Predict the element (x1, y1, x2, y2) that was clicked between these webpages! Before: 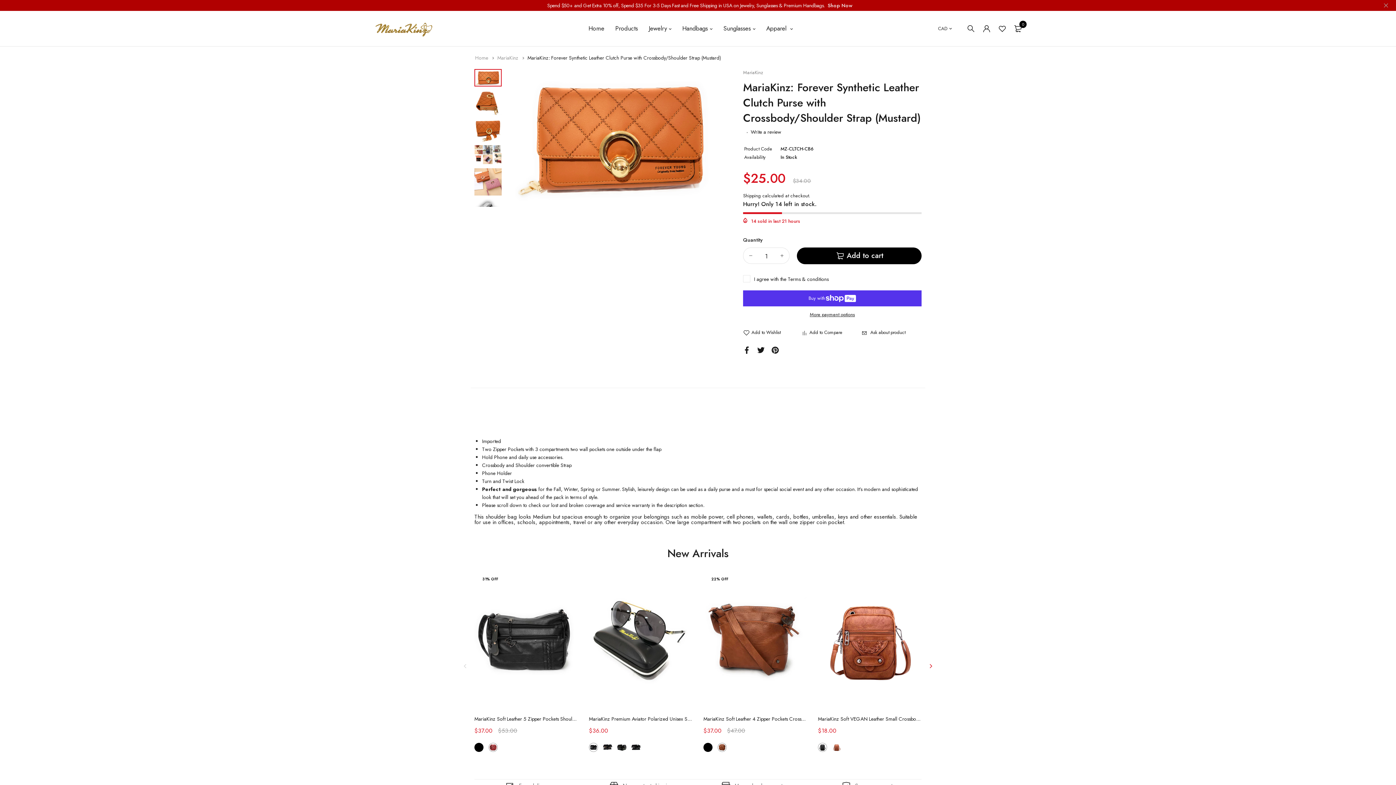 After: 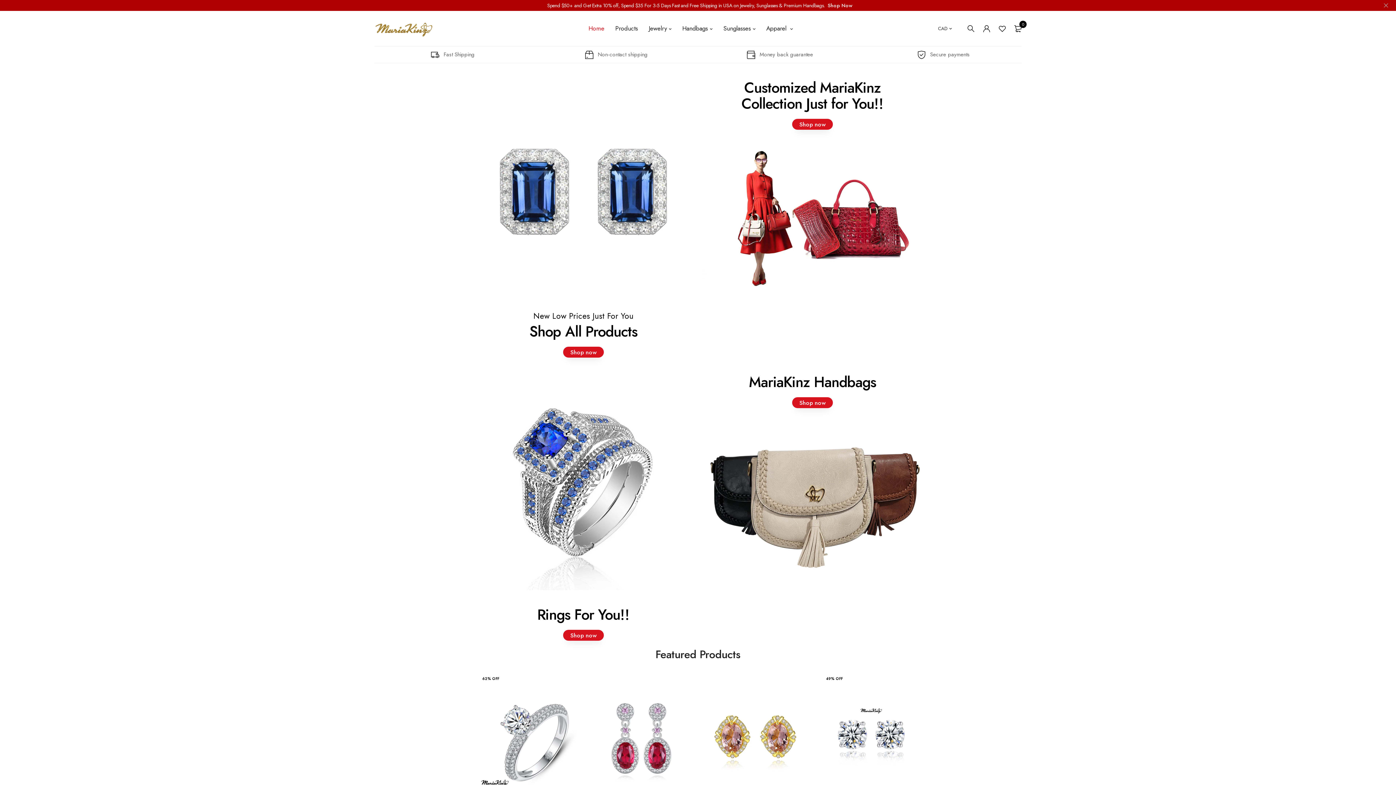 Action: bbox: (588, 18, 604, 38) label: Home